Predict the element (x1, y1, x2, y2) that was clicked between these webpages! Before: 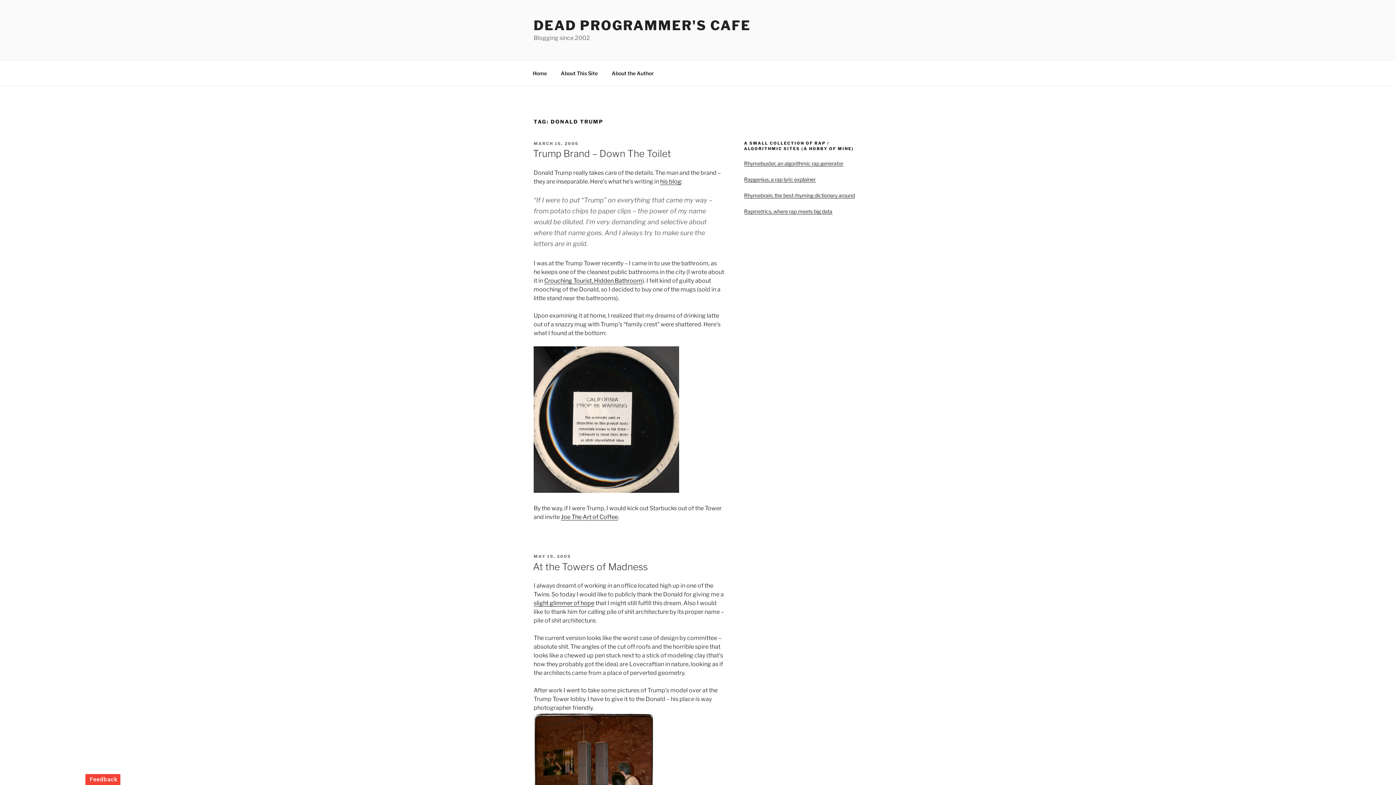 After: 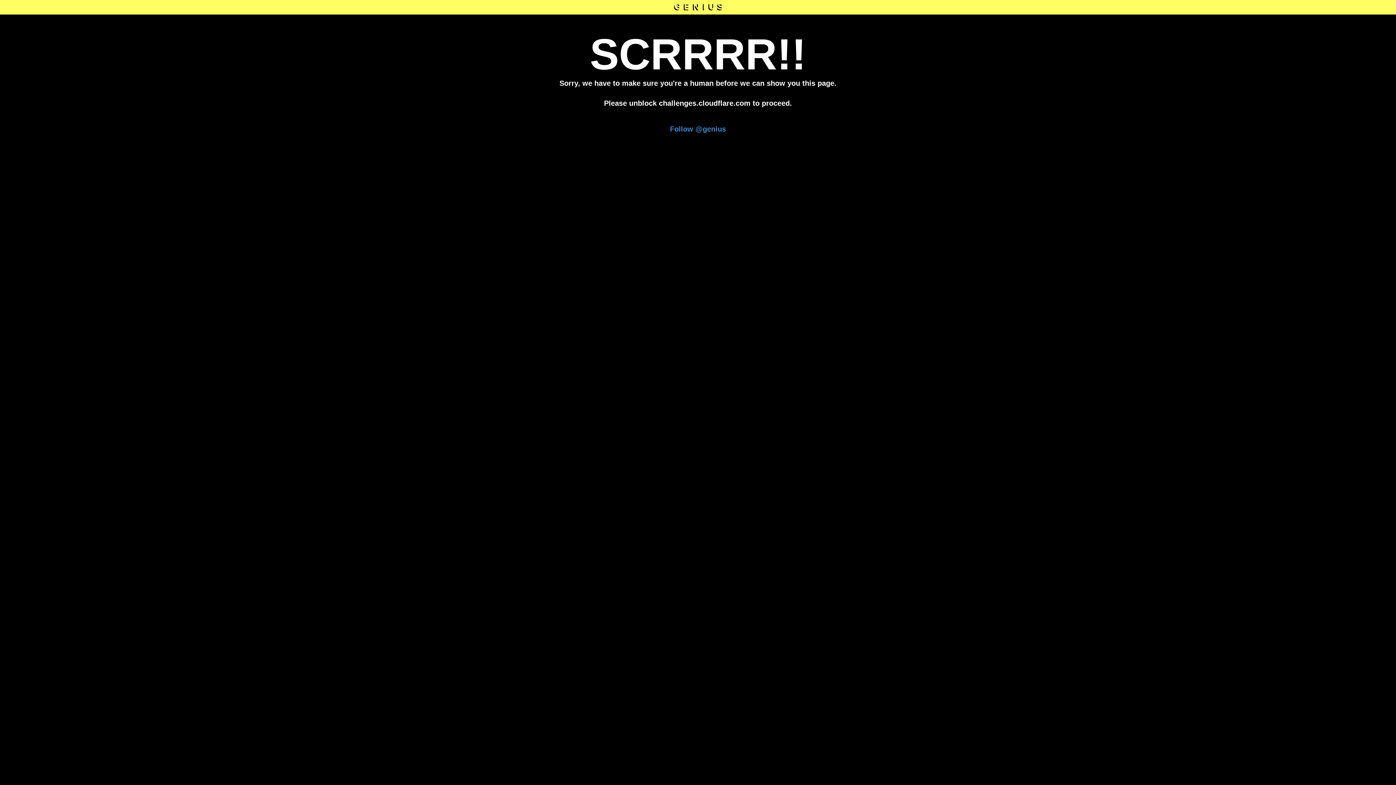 Action: bbox: (744, 176, 815, 182) label: Rapgenius, a rap lyric explainer